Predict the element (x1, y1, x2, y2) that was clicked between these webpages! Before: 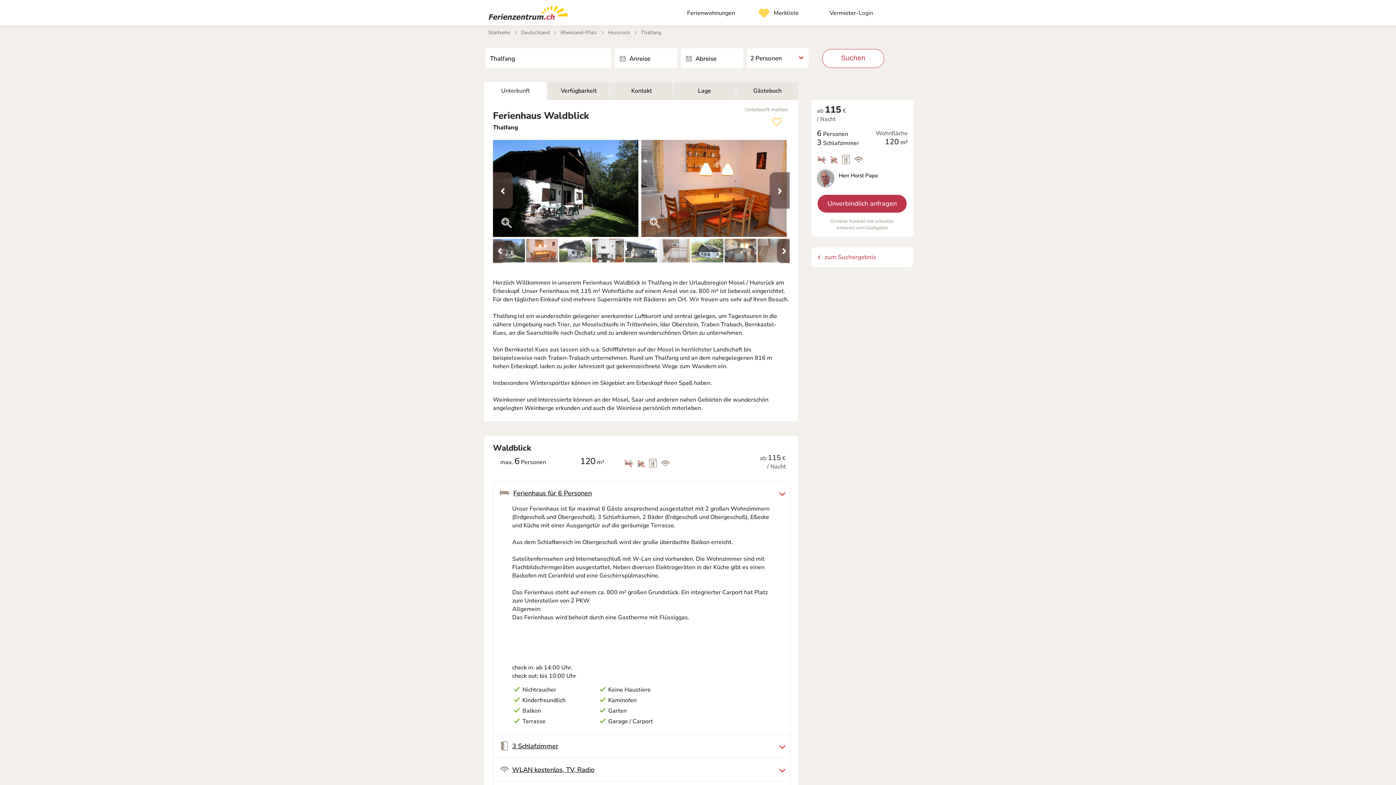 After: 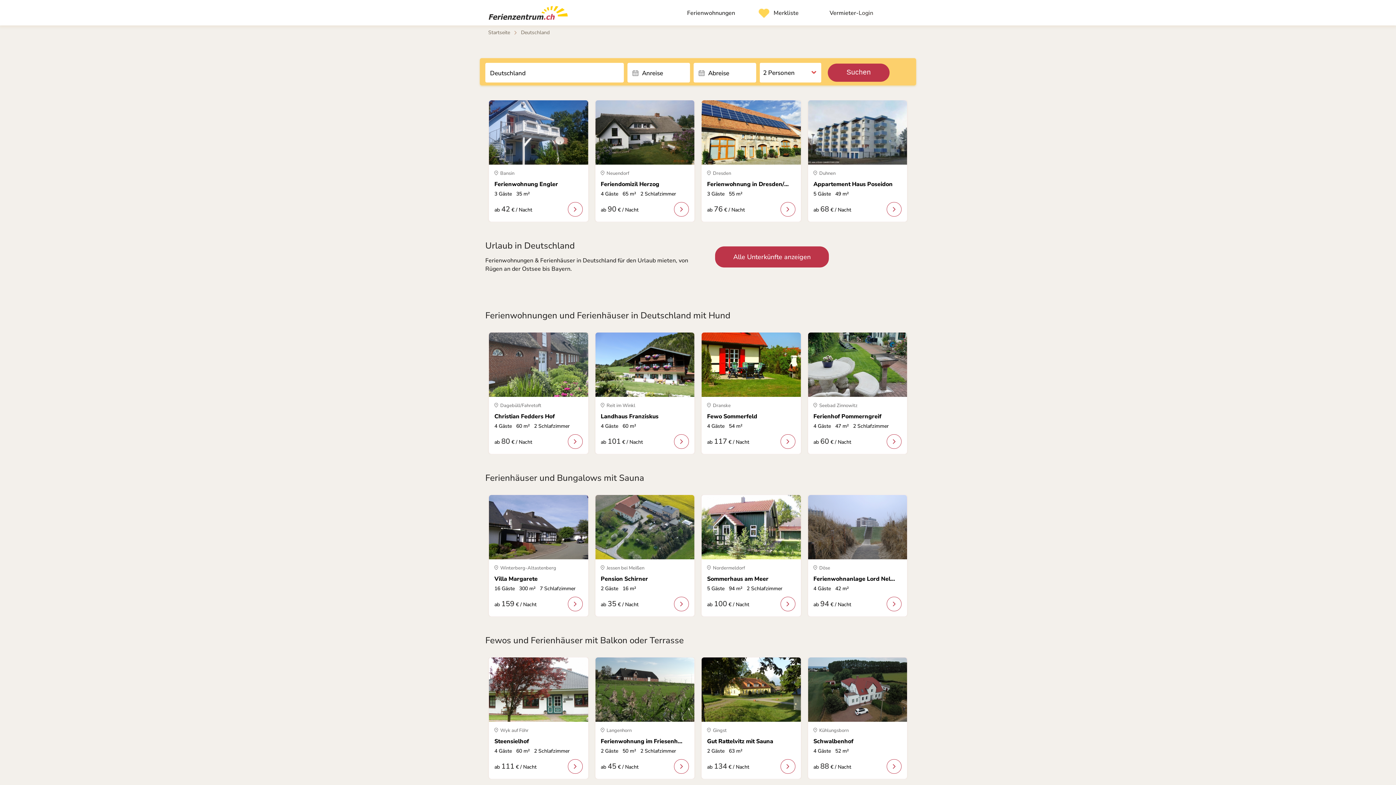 Action: label: Deutschland bbox: (521, 29, 549, 36)